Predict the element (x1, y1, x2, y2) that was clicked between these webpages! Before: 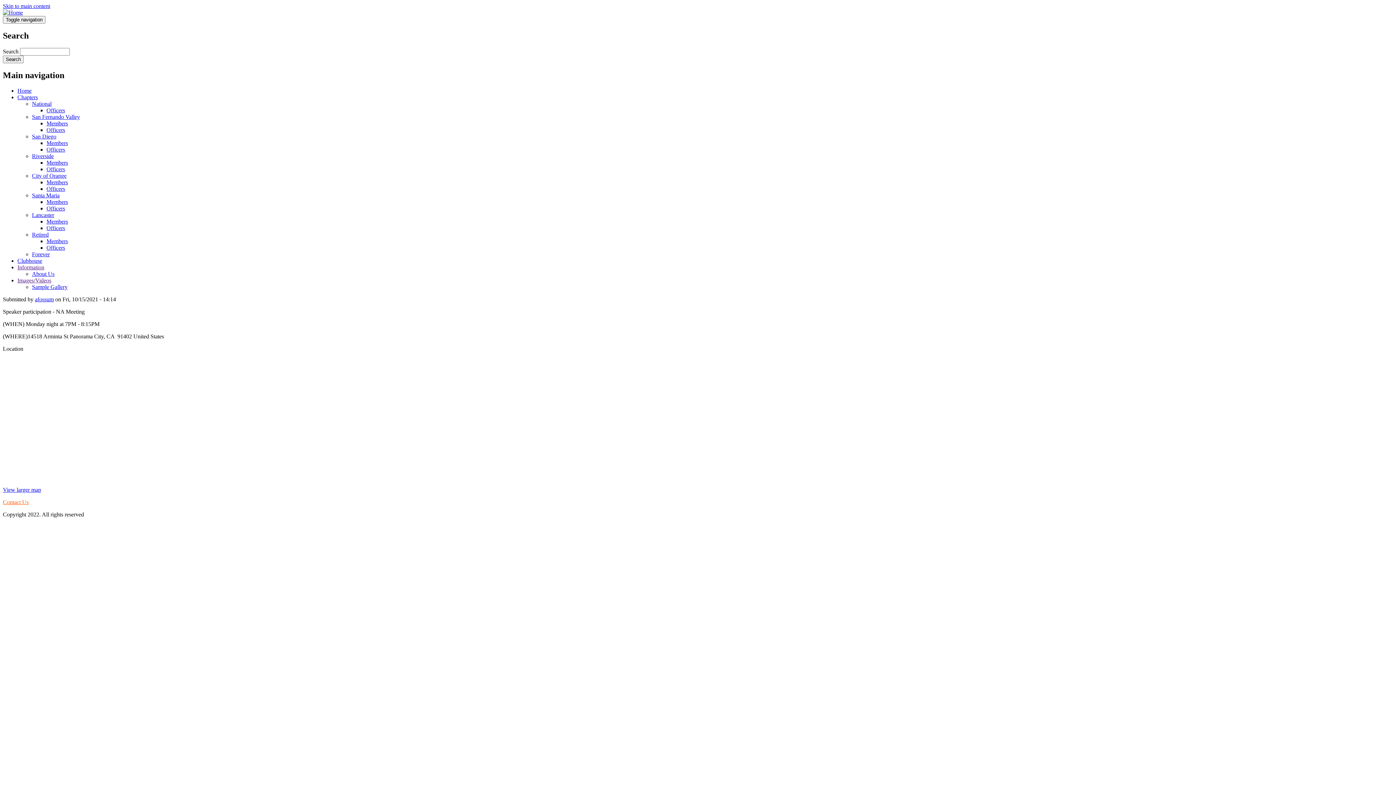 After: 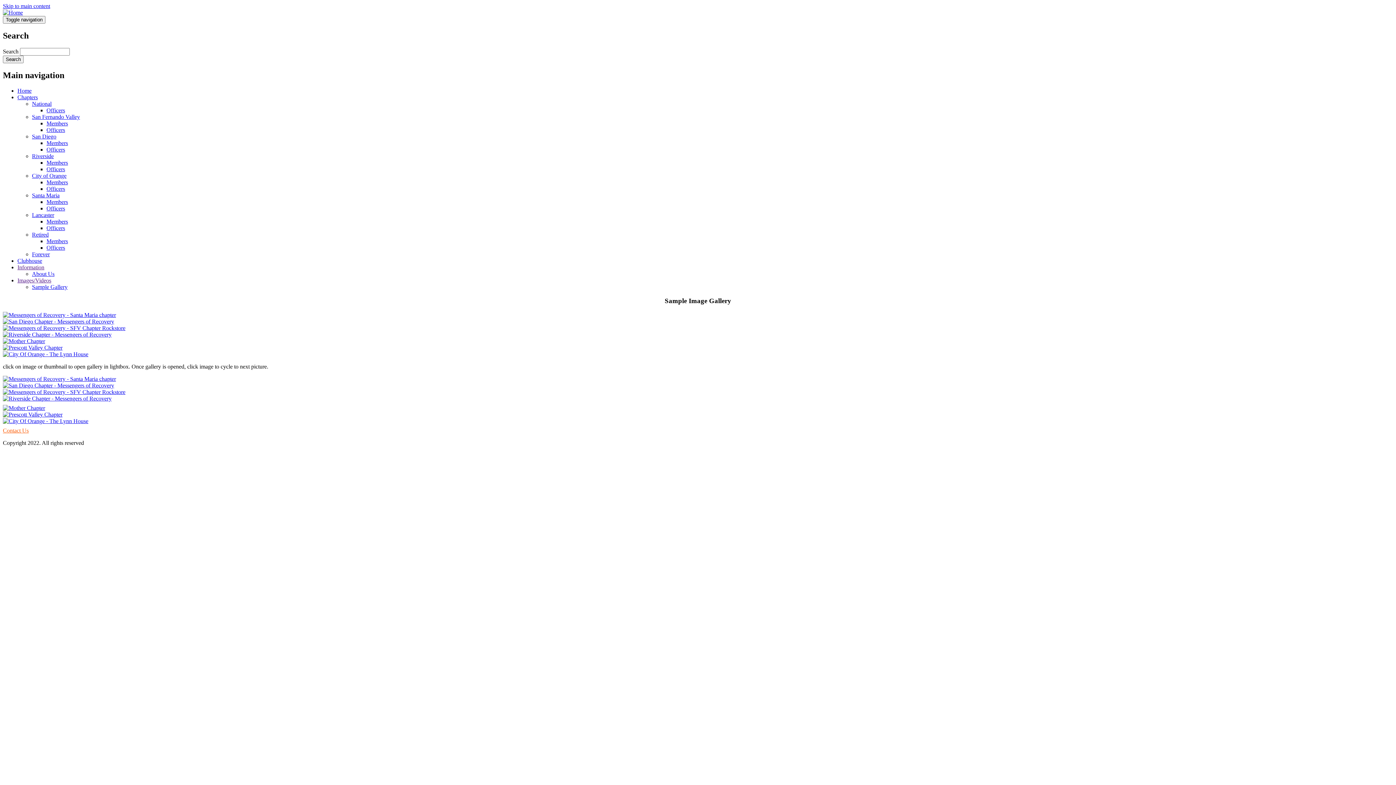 Action: label: Sample Gallery bbox: (32, 283, 67, 290)